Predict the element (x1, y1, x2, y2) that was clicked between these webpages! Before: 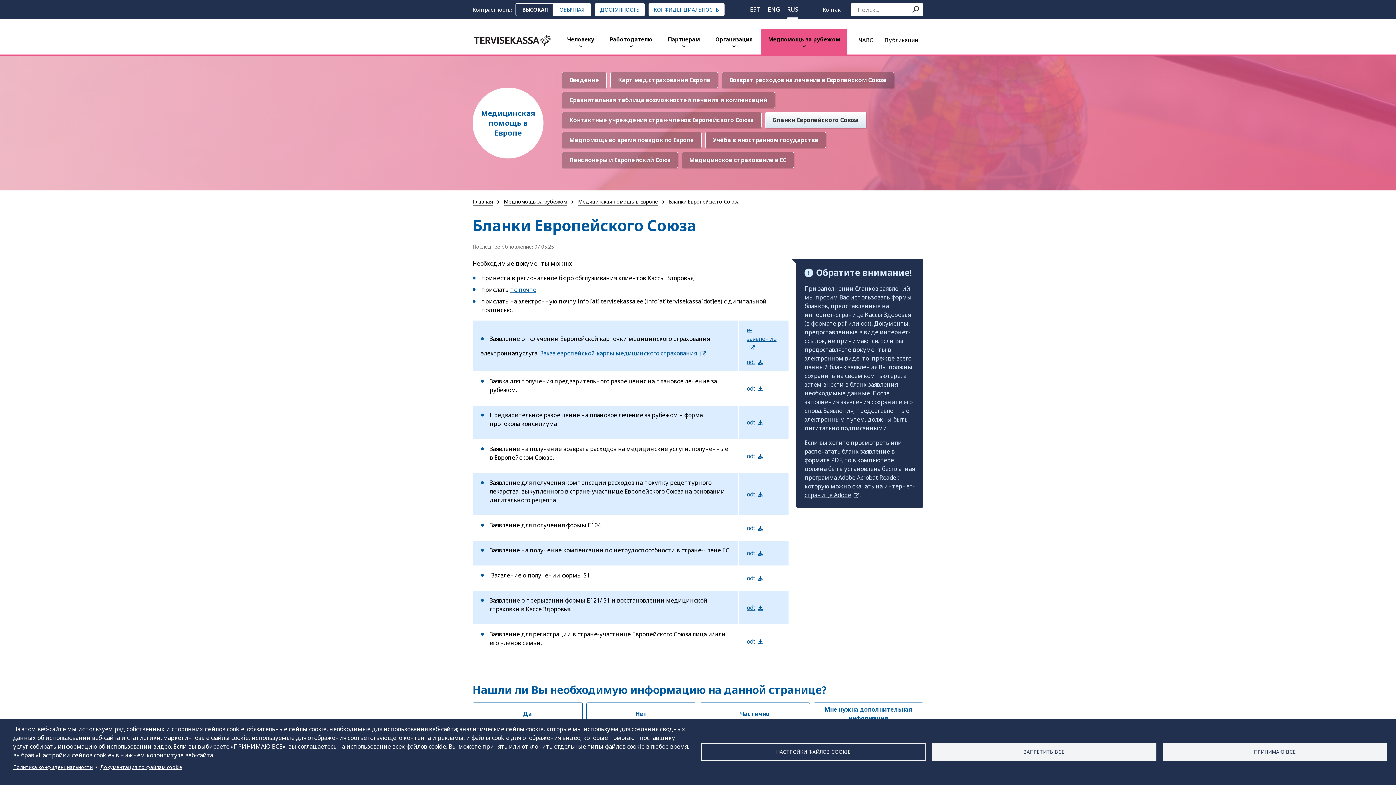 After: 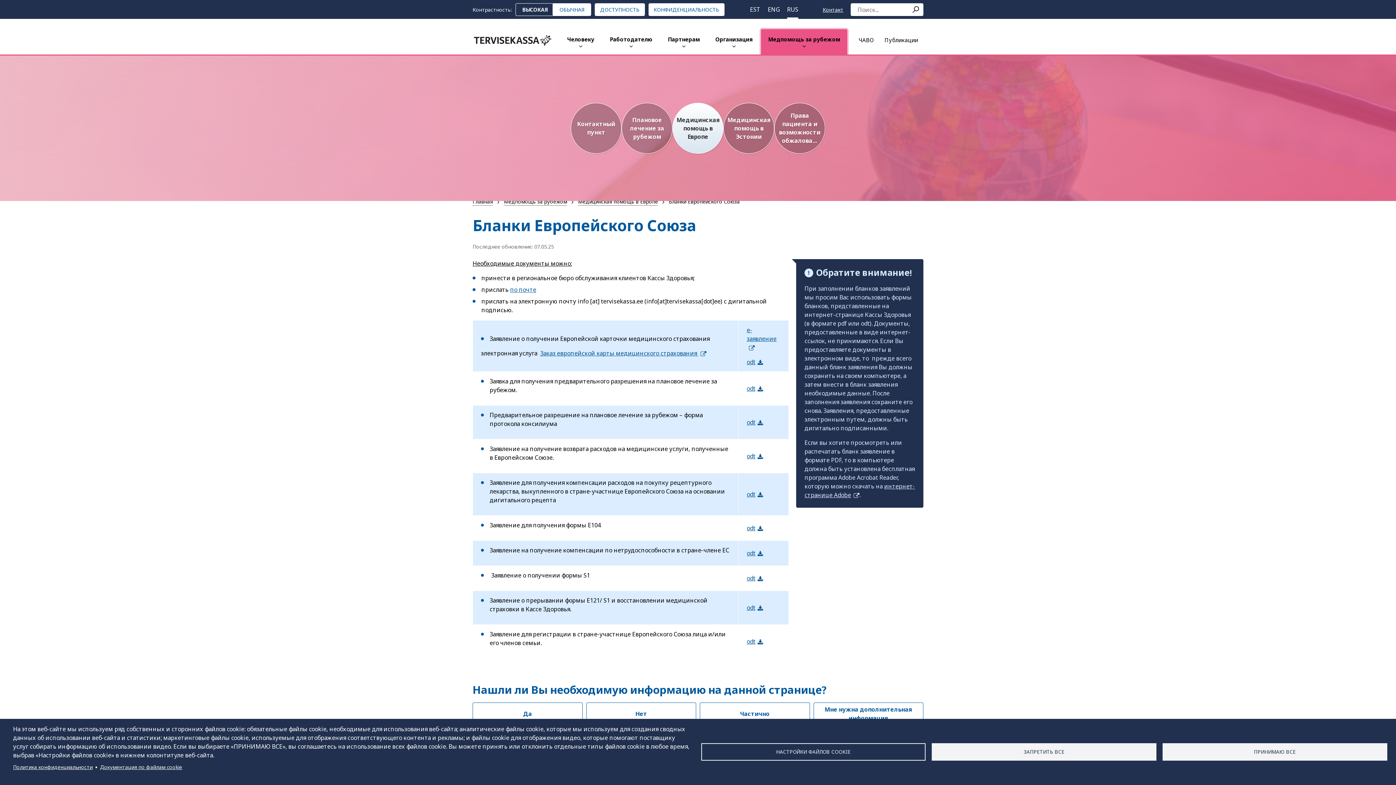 Action: bbox: (761, 29, 847, 54) label: Медпомощь за рубежом